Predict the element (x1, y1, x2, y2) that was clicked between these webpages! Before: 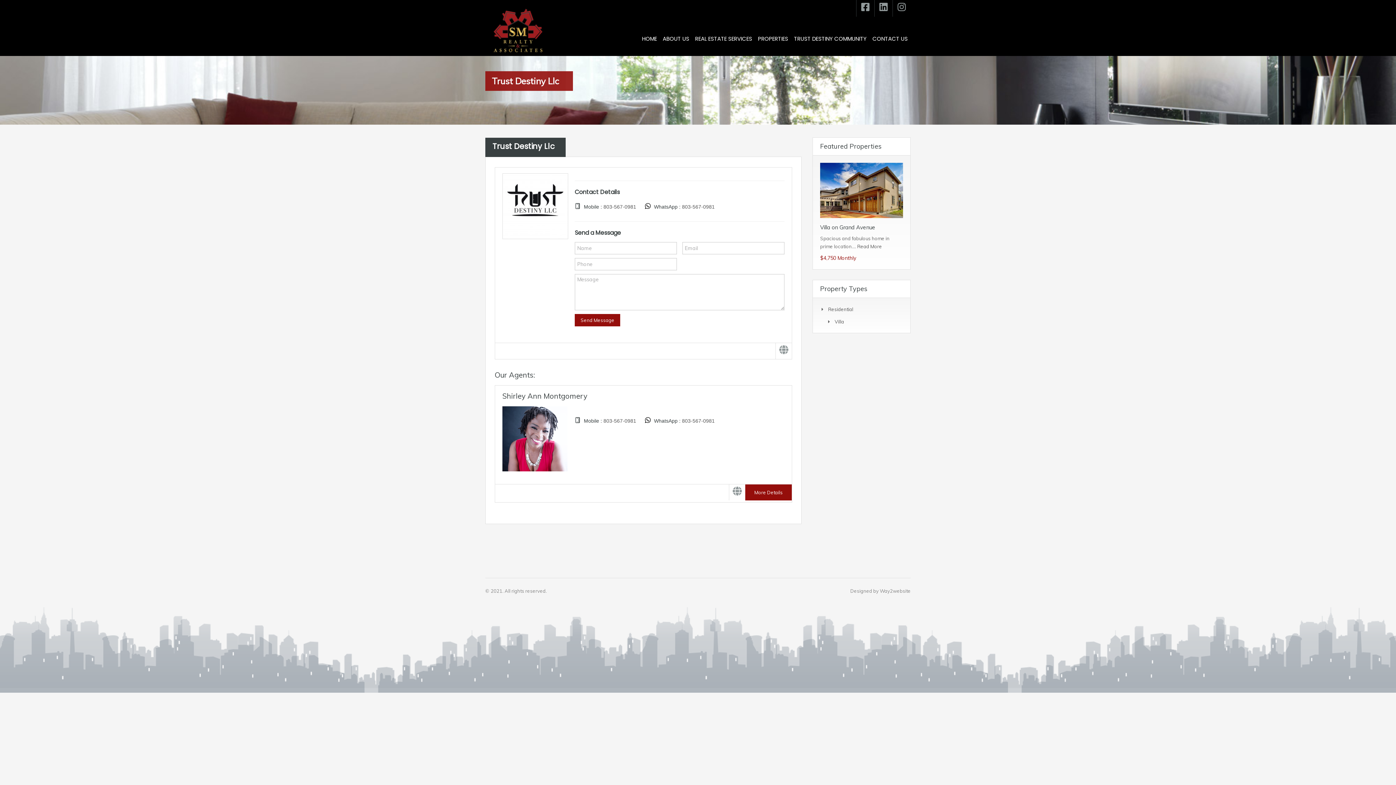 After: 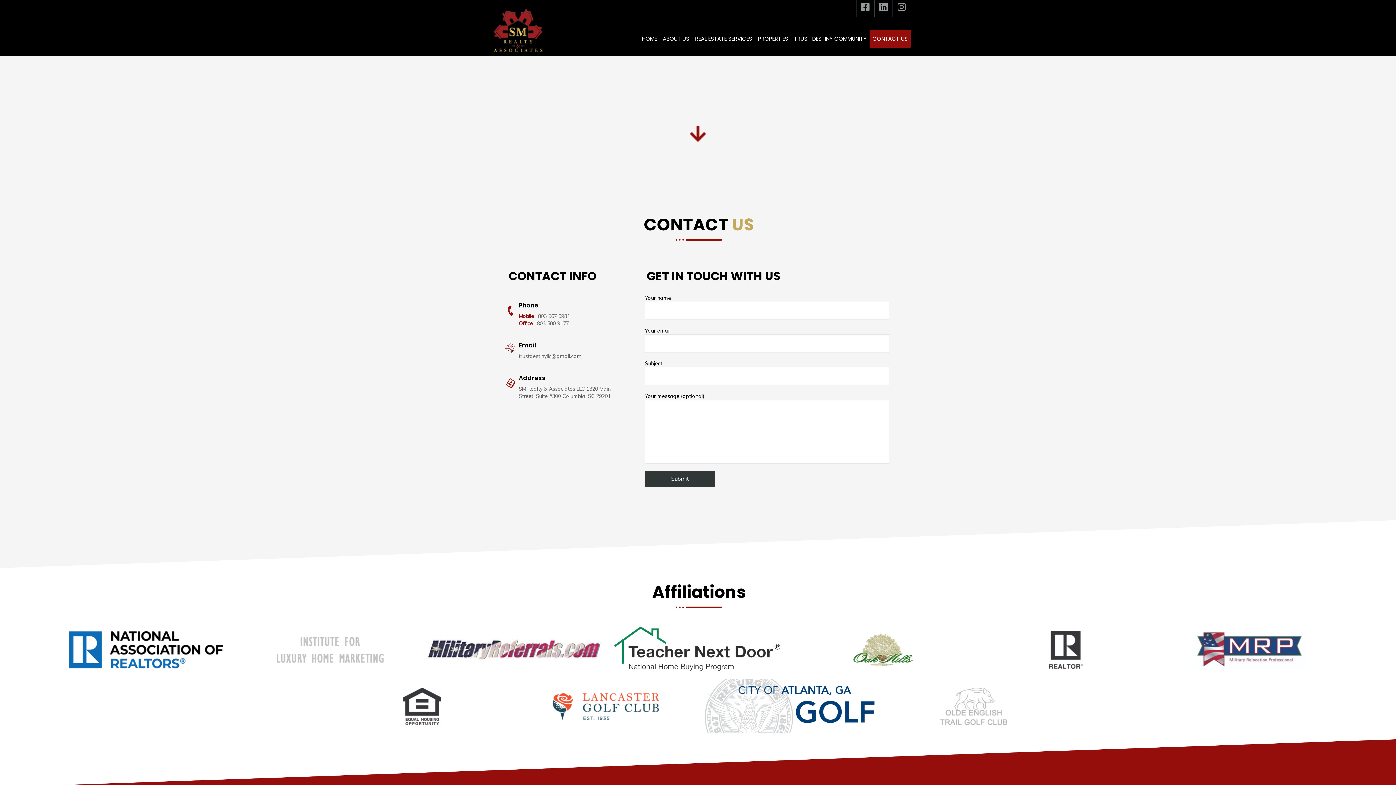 Action: label: CONTACT US bbox: (869, 30, 910, 47)